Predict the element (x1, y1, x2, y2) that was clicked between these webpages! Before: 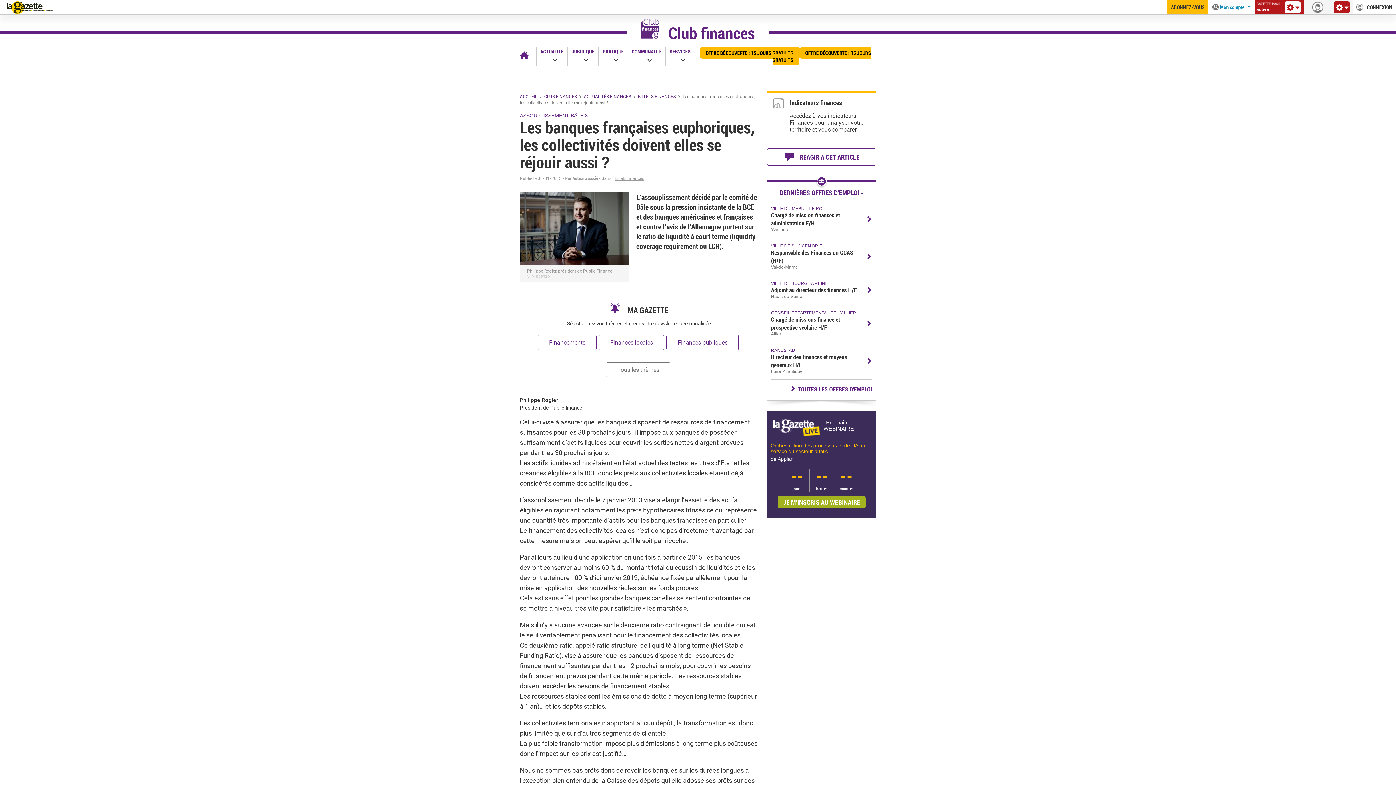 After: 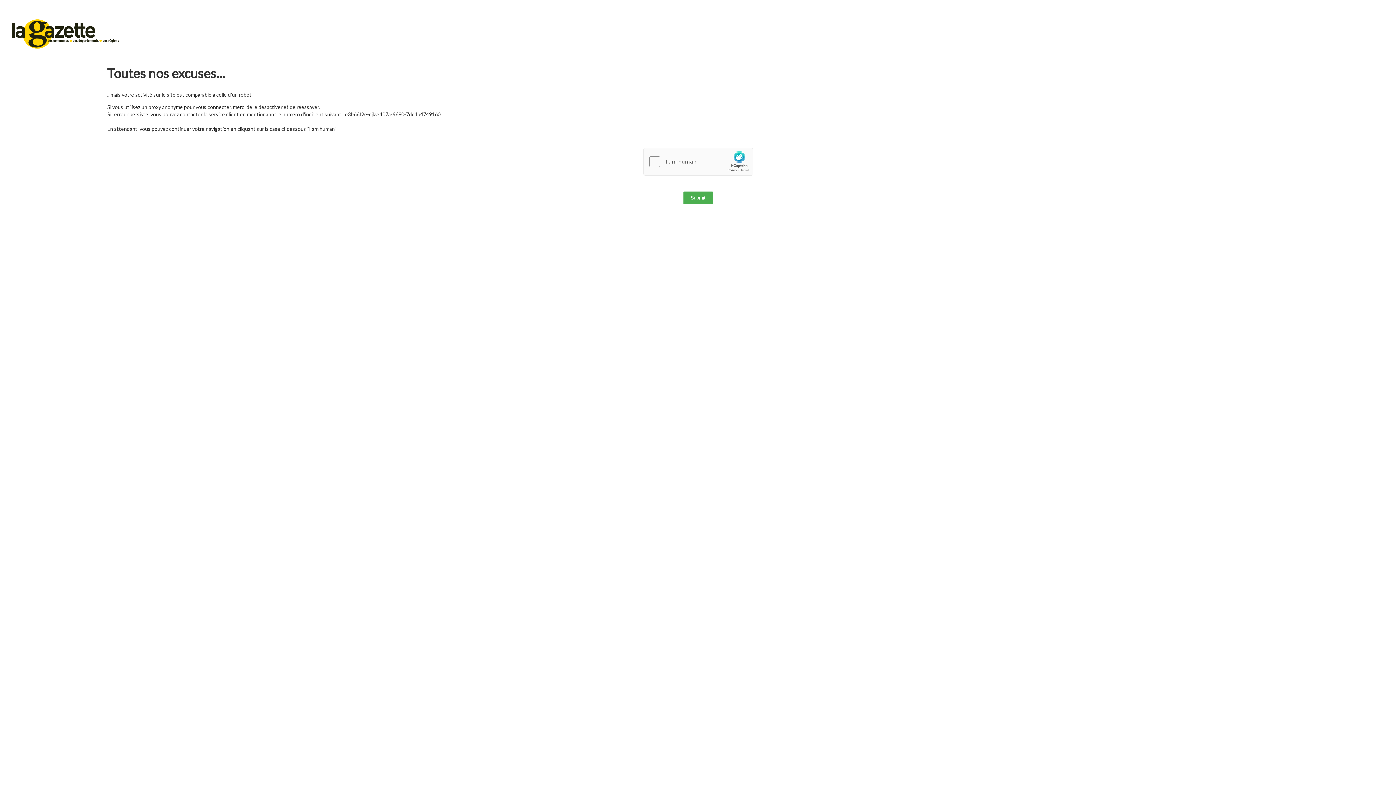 Action: bbox: (1367, 2, 1392, 9) label: CONNEXION